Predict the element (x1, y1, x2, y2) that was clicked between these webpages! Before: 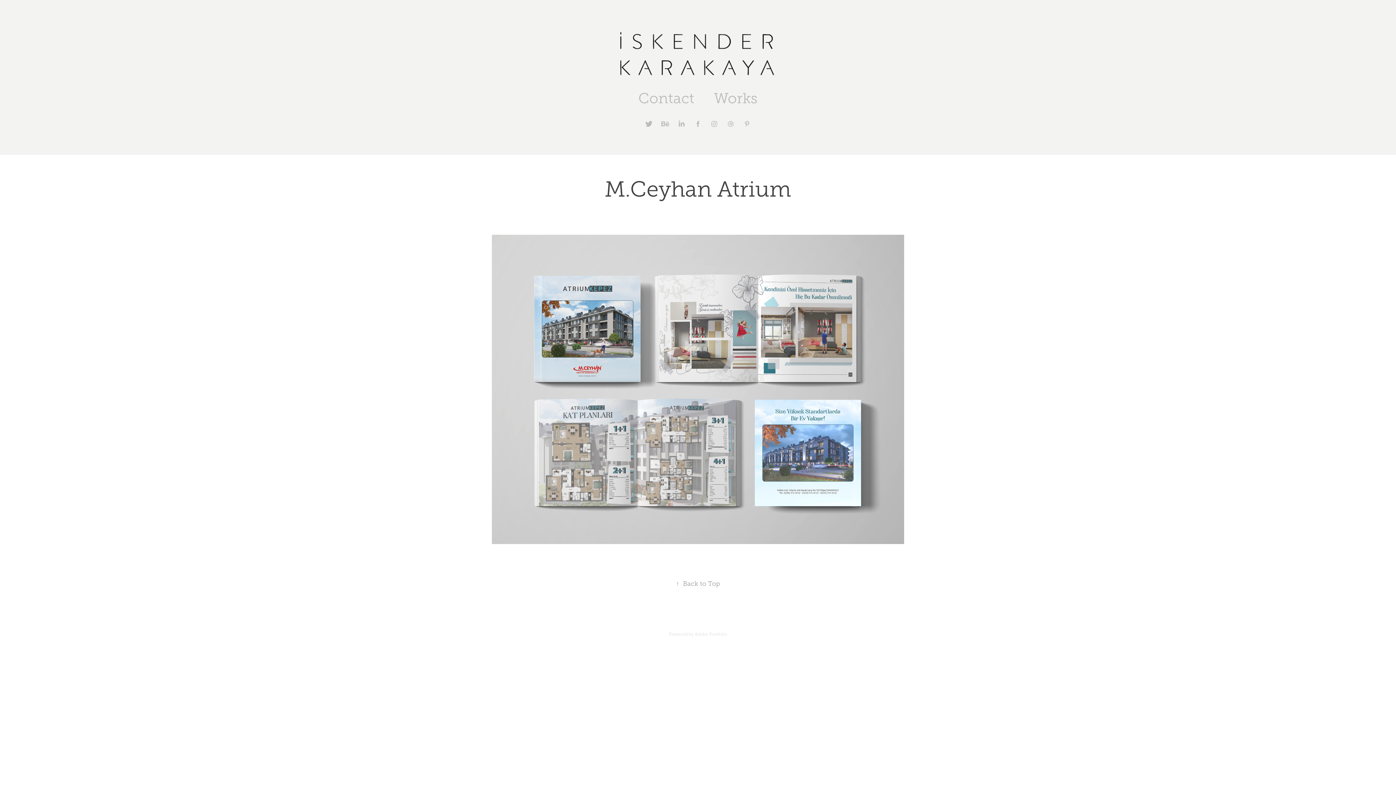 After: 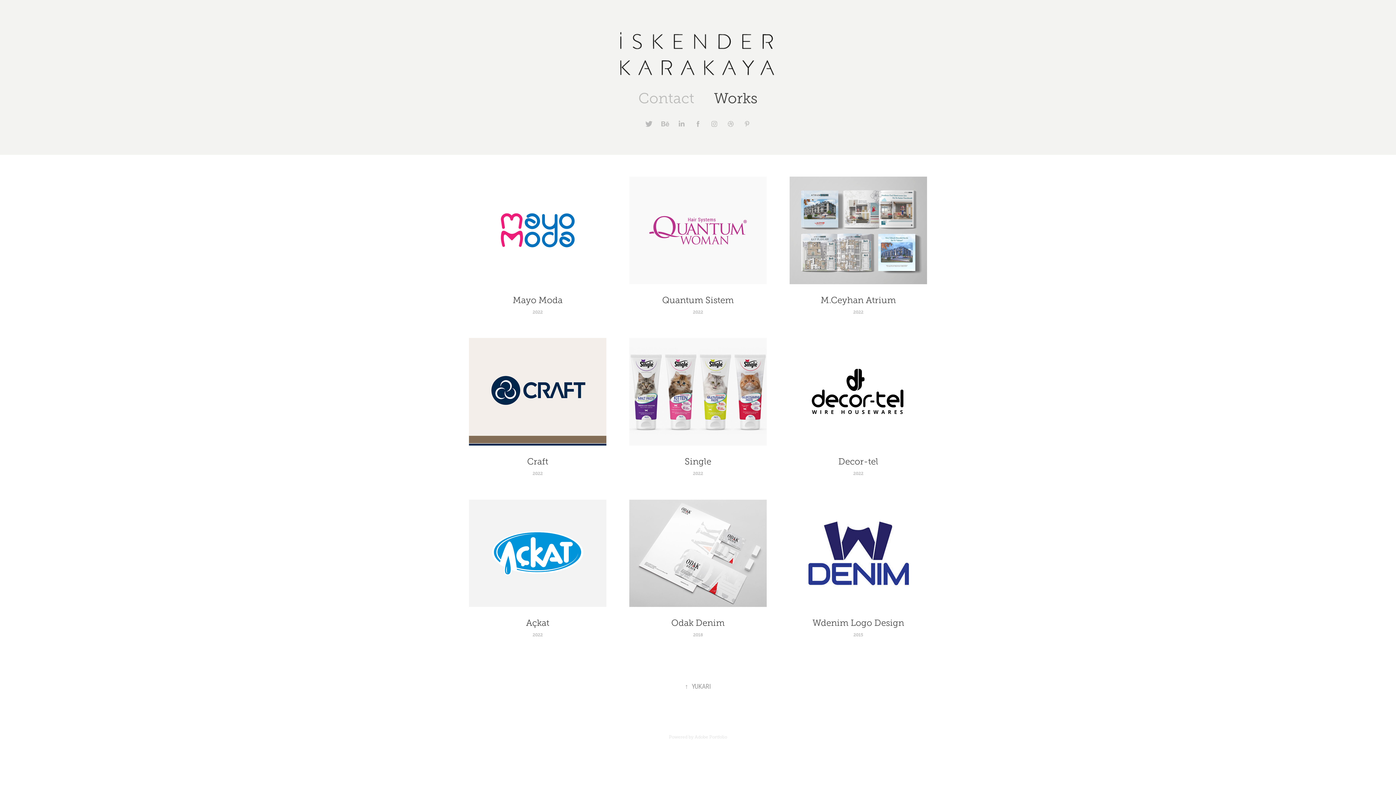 Action: bbox: (714, 90, 757, 106) label: Works